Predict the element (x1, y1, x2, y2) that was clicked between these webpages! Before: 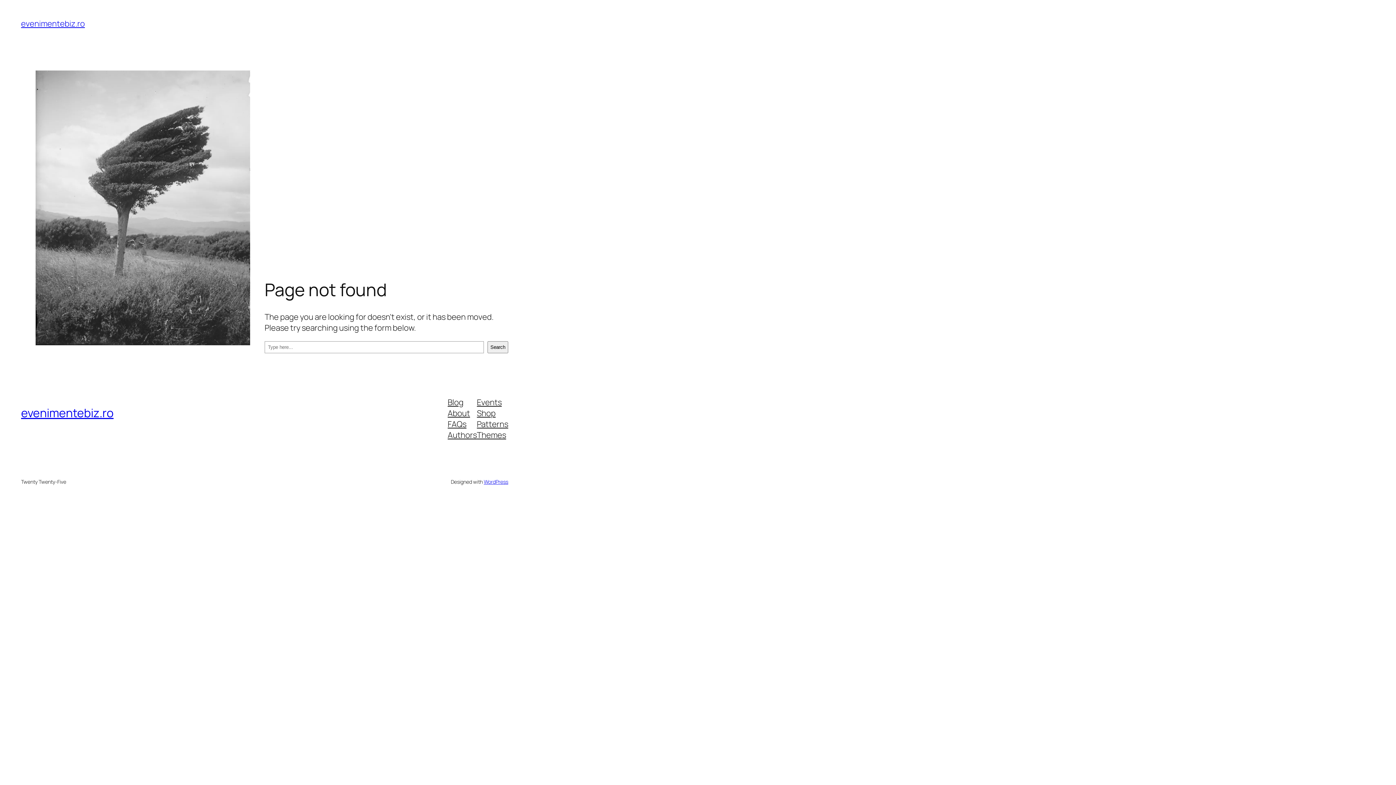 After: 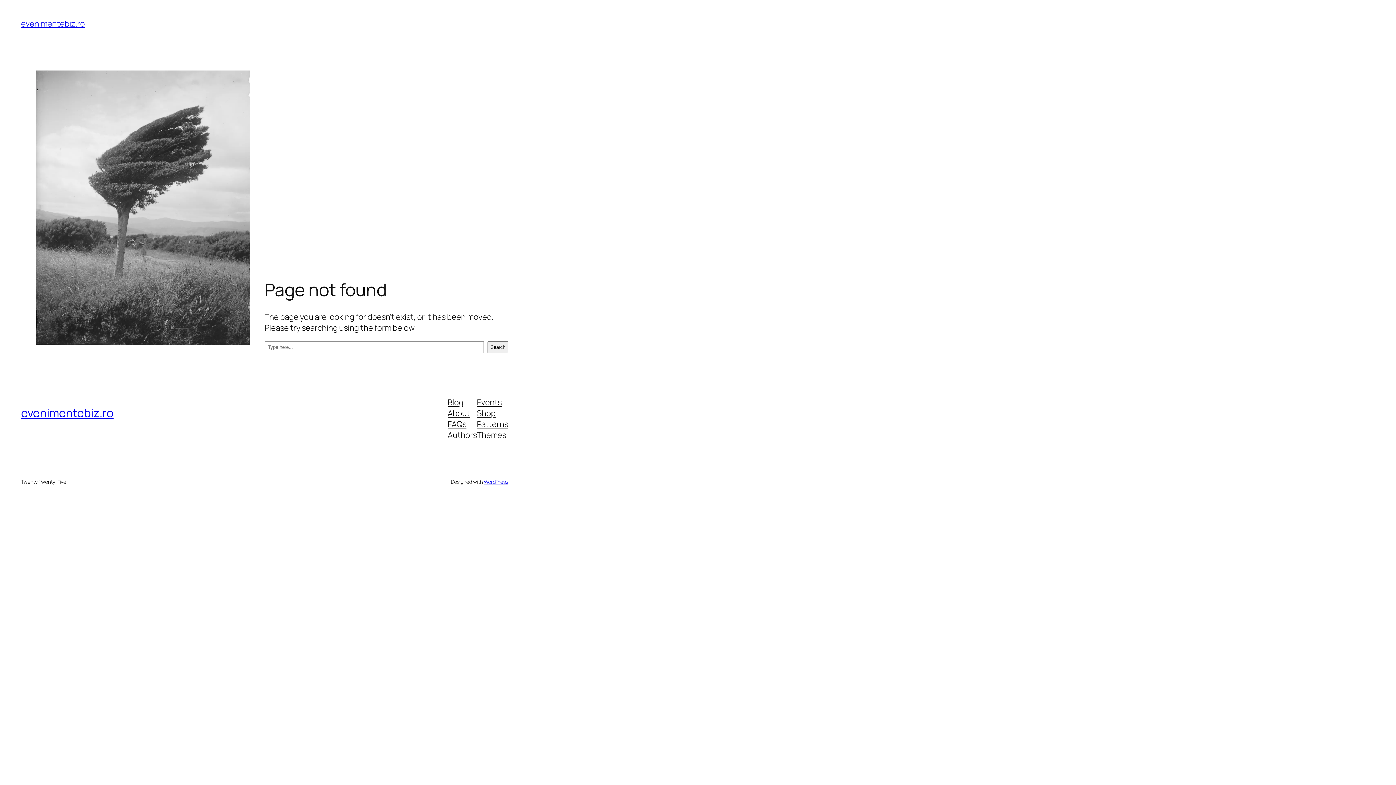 Action: bbox: (447, 396, 463, 407) label: Blog